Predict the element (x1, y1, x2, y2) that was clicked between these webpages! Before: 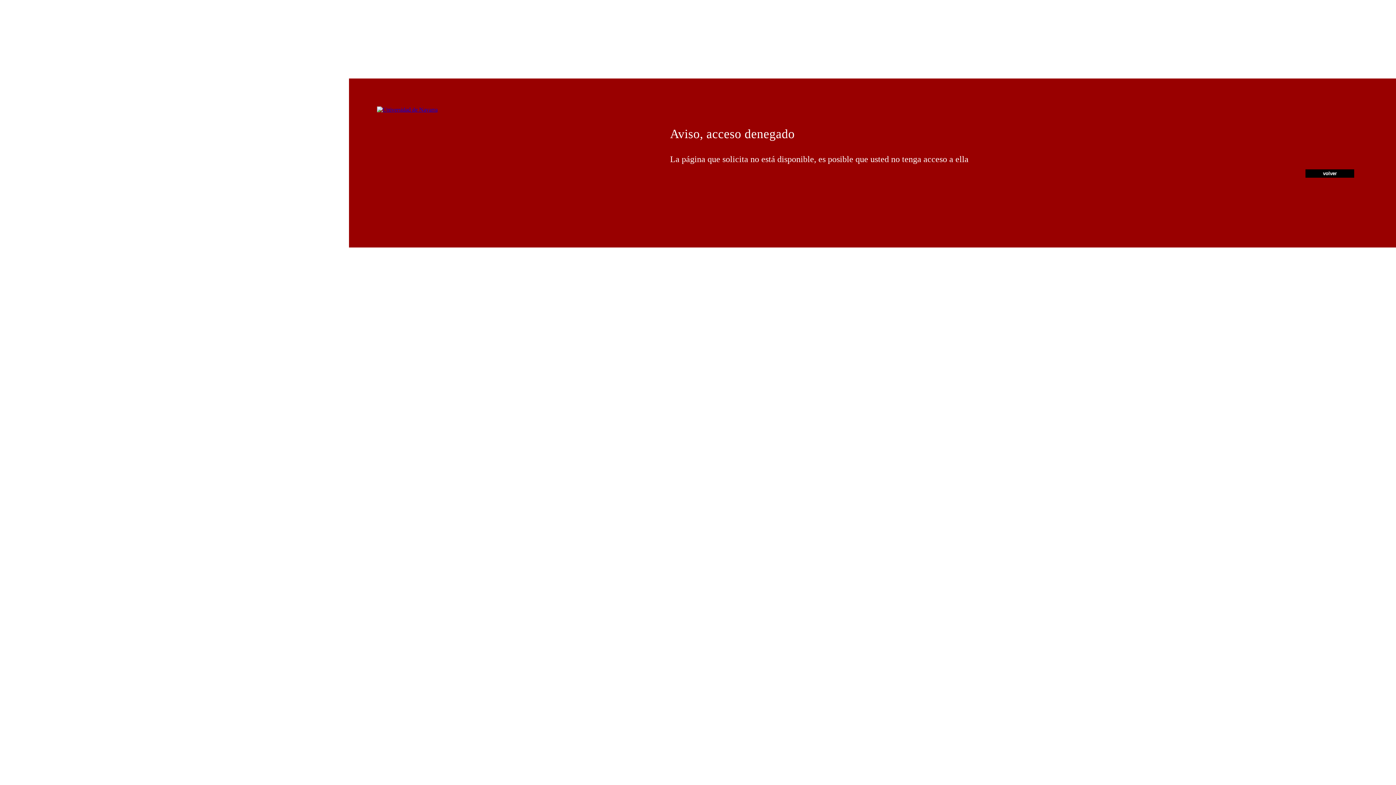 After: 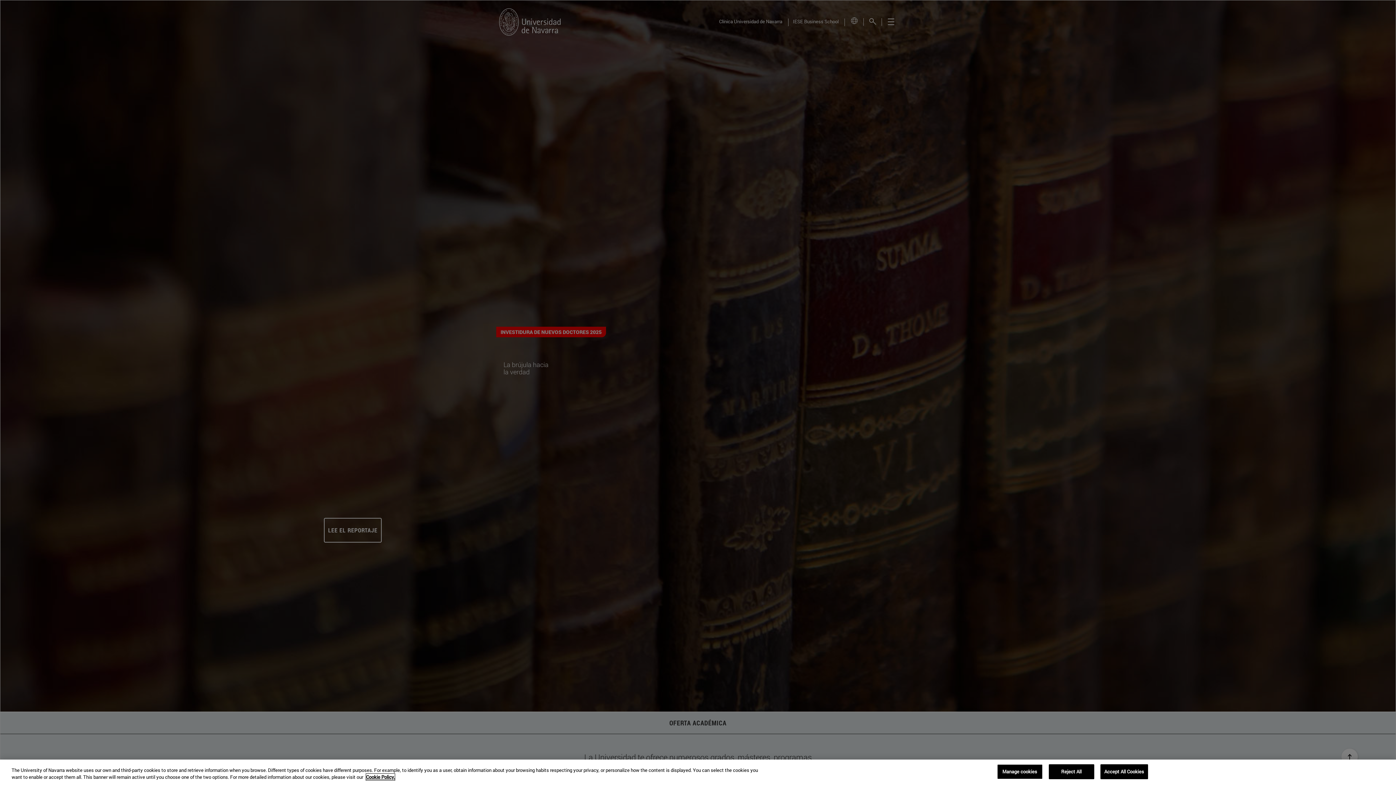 Action: bbox: (377, 106, 437, 112)